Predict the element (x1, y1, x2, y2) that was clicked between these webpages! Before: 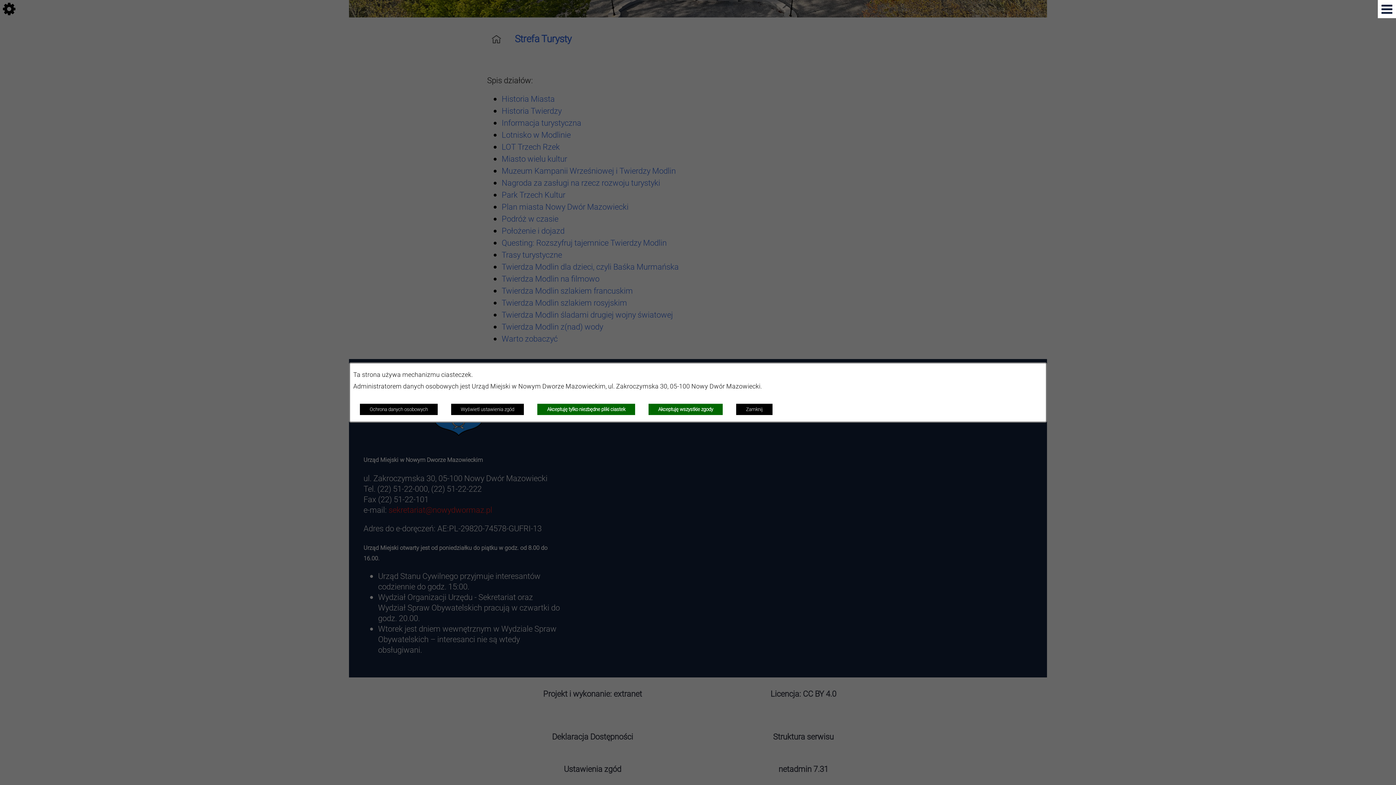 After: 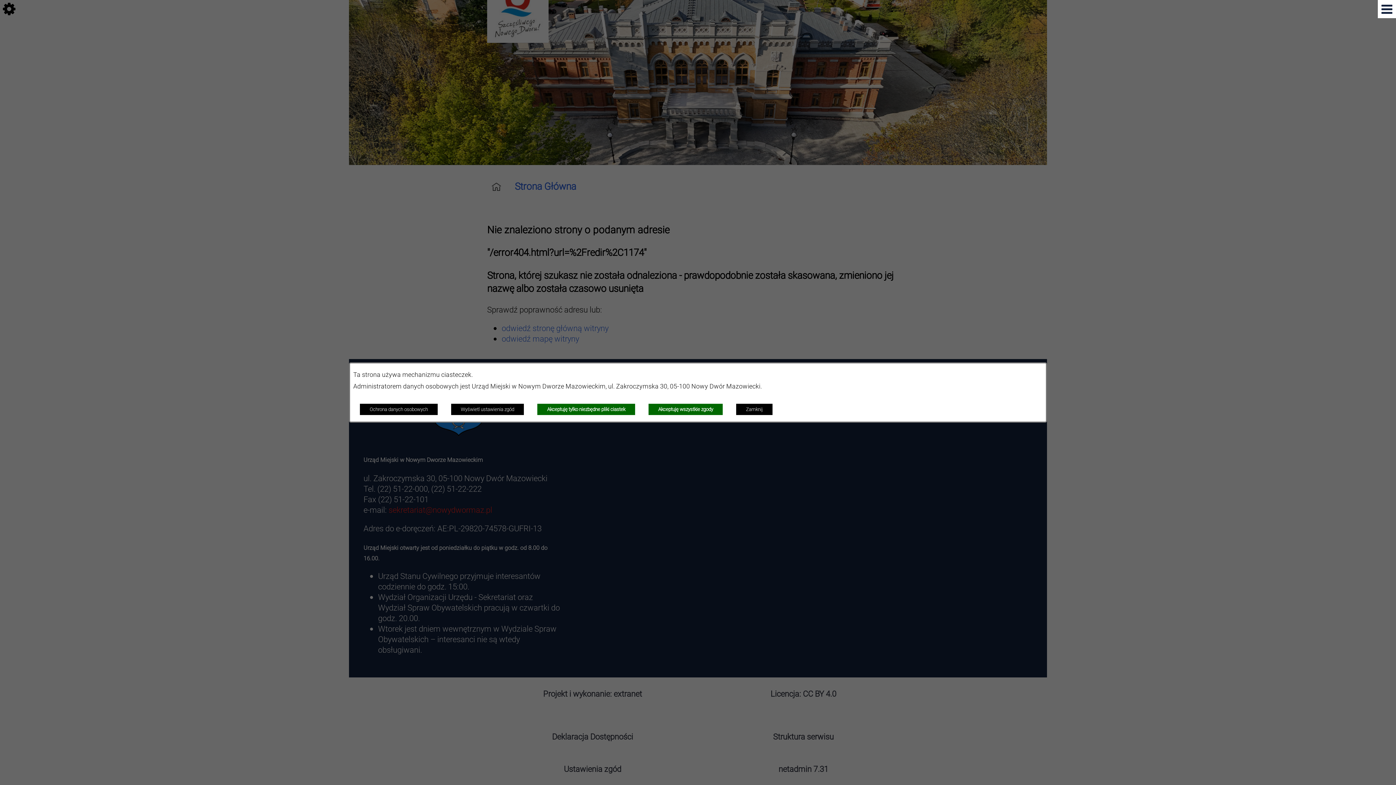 Action: bbox: (359, 403, 438, 415) label: Ochrona danych osobowych